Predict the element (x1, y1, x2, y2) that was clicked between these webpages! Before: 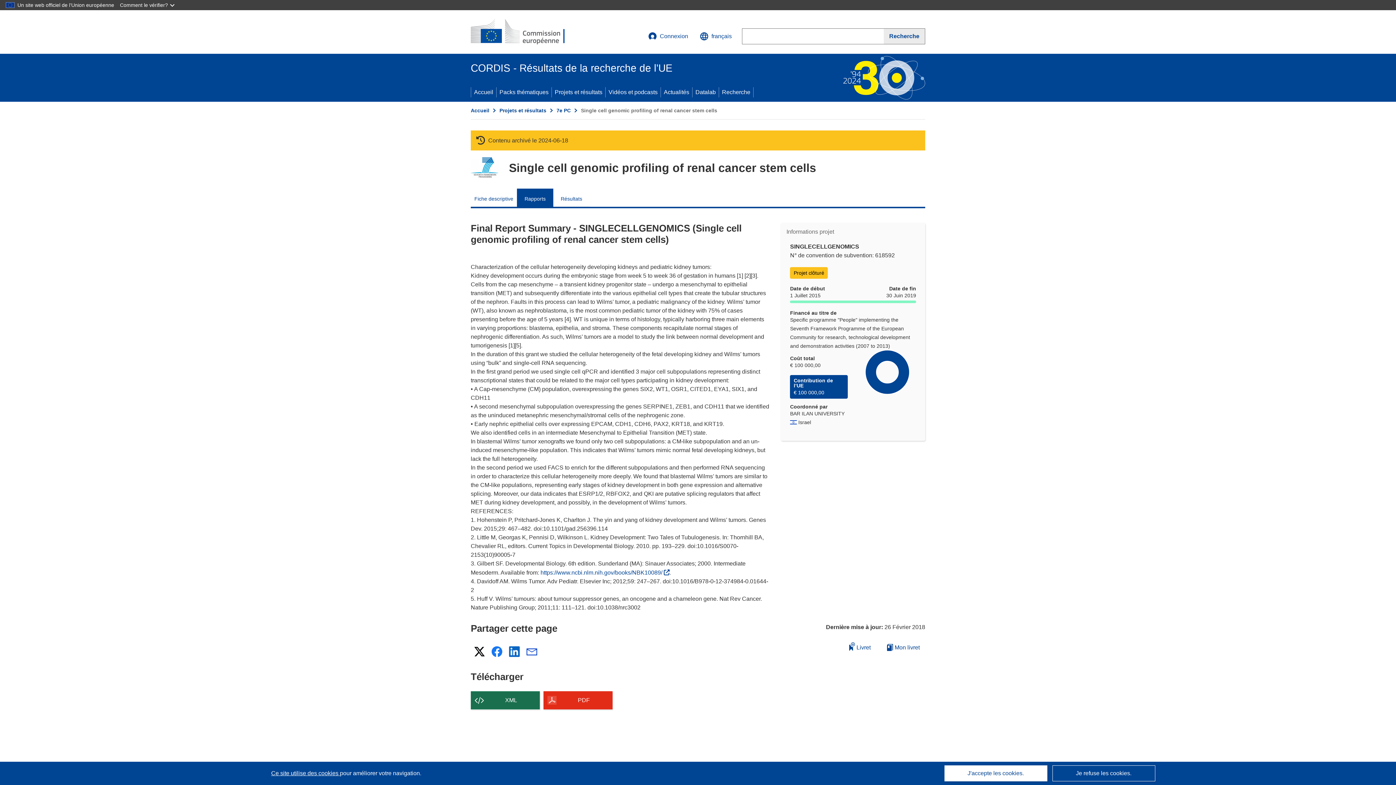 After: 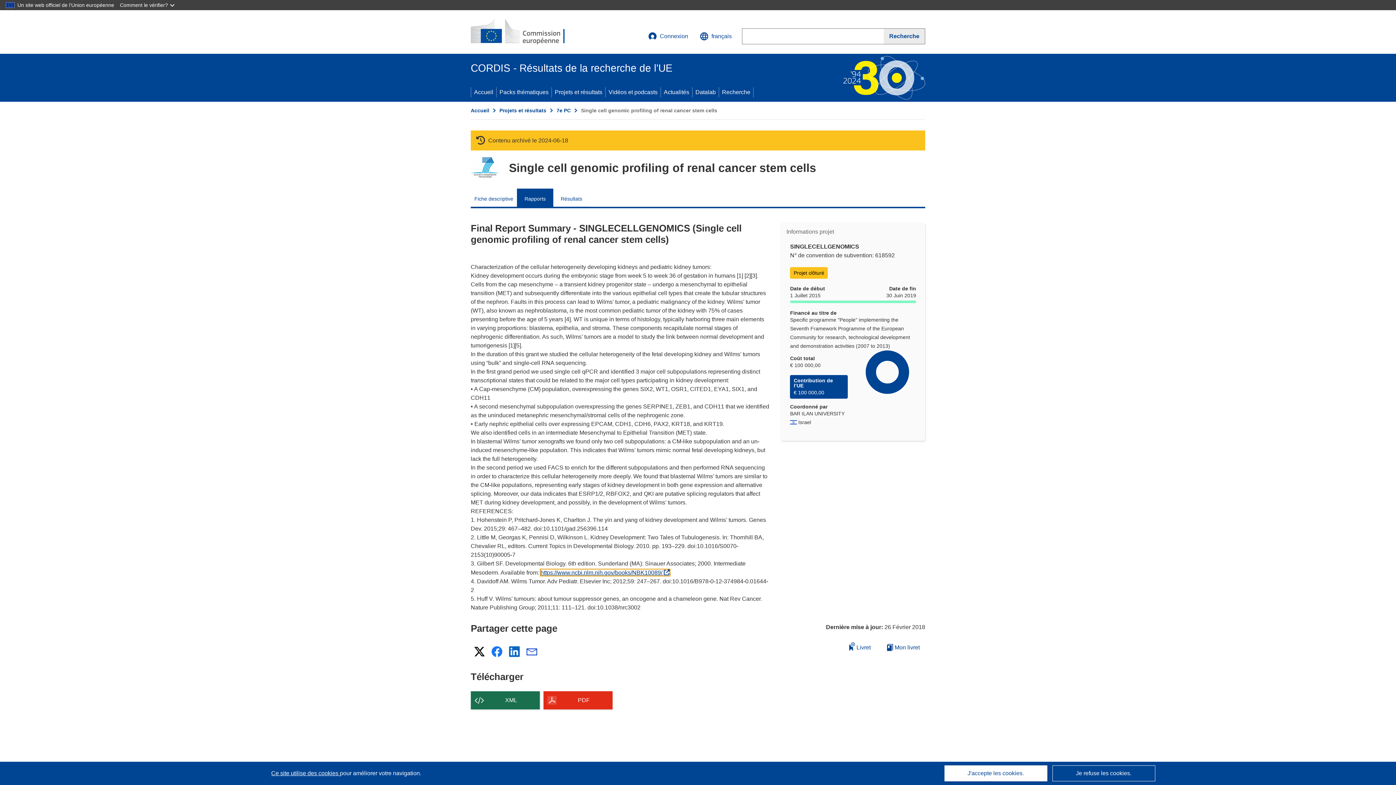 Action: bbox: (540, 569, 669, 576) label: https://www.ncbi.nlm.nih.gov/books/NBK10089/
(s’ouvre dans une nouvelle fenêtre)